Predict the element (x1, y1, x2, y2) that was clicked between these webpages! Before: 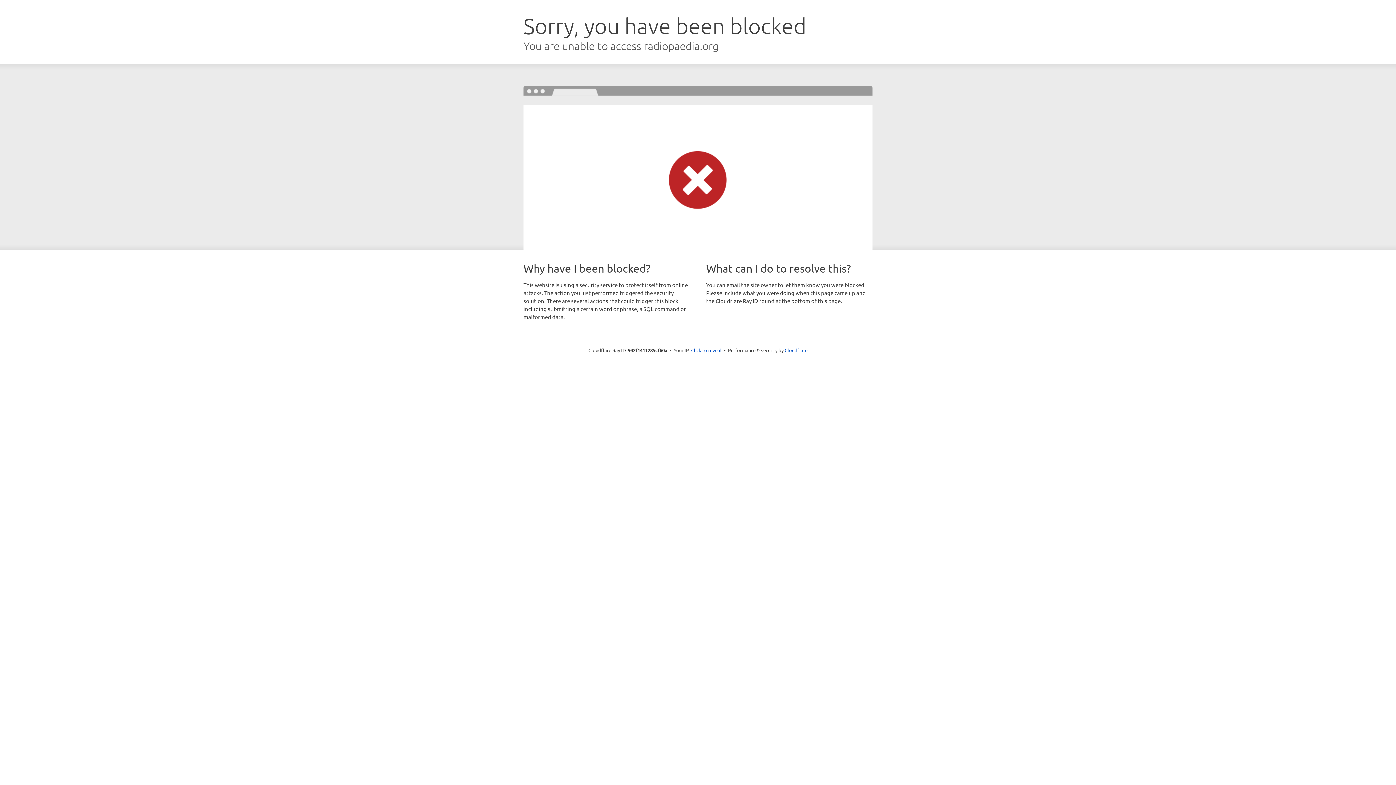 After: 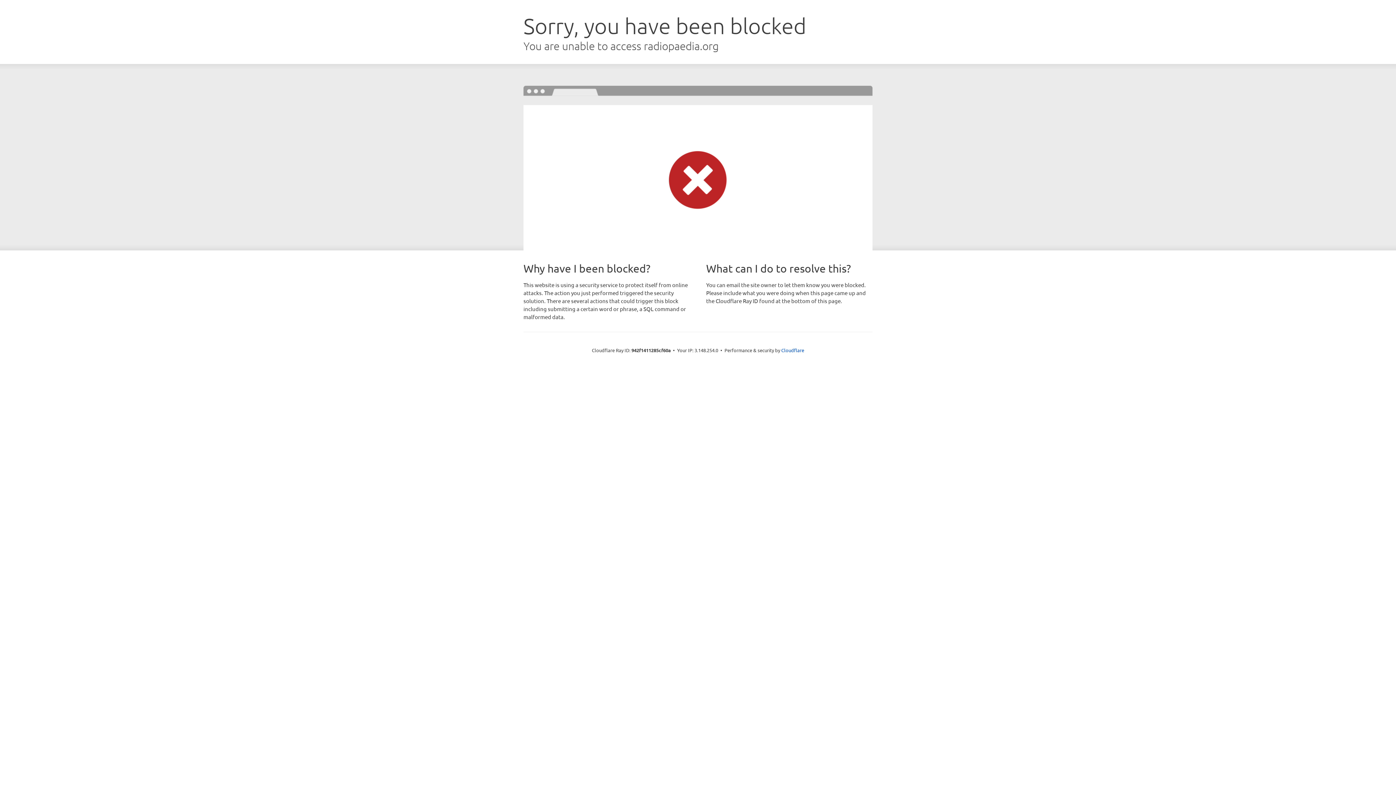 Action: label: Click to reveal bbox: (691, 346, 721, 353)